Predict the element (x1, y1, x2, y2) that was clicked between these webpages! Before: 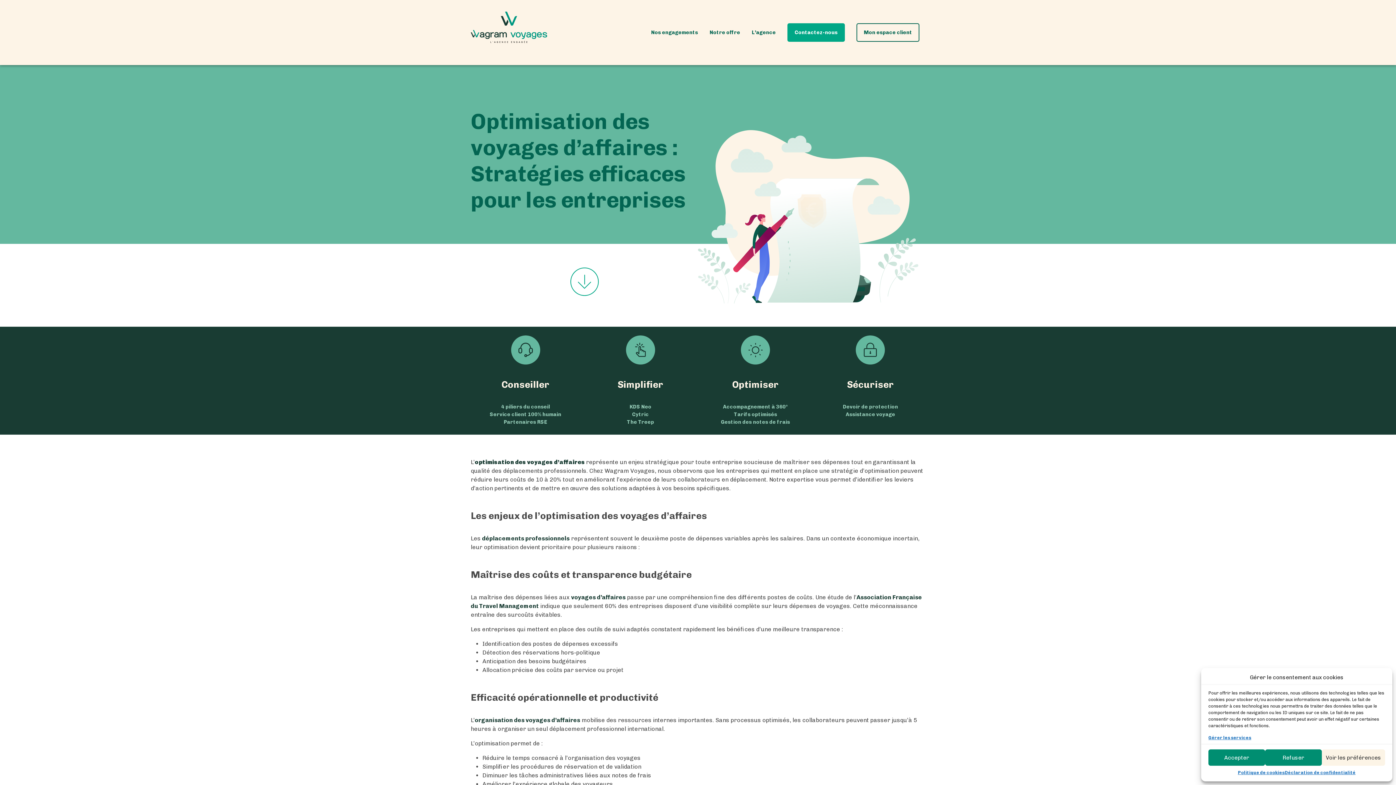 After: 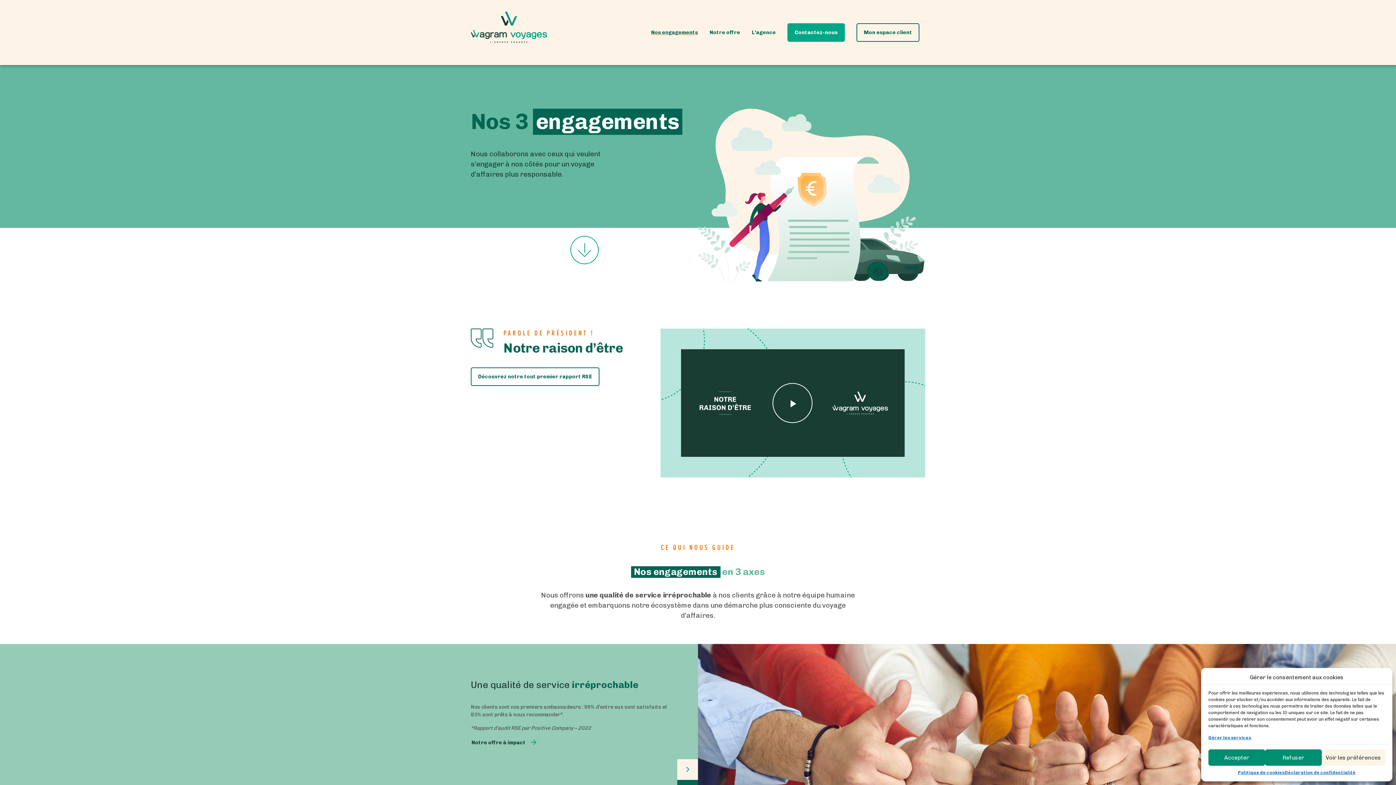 Action: label: Nos engagements bbox: (651, 28, 698, 36)